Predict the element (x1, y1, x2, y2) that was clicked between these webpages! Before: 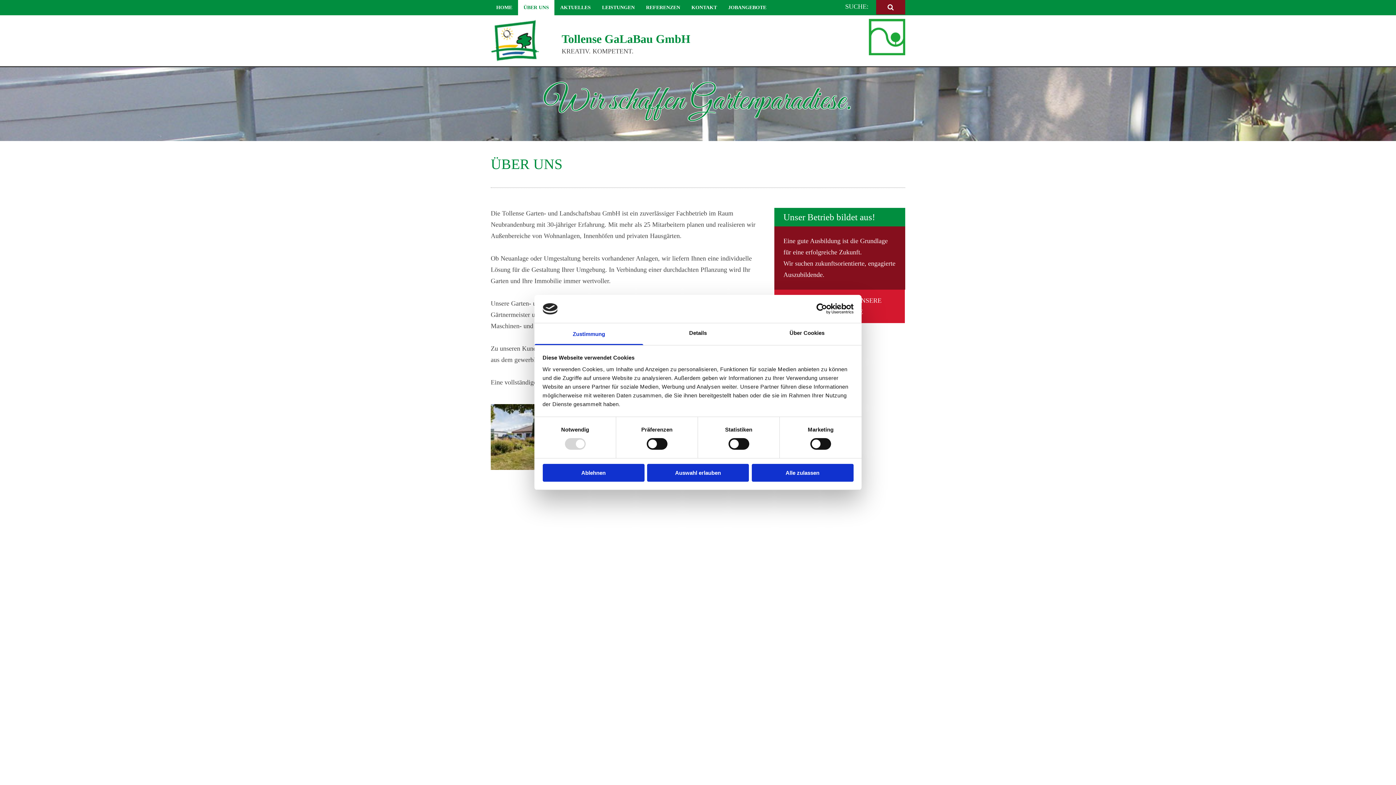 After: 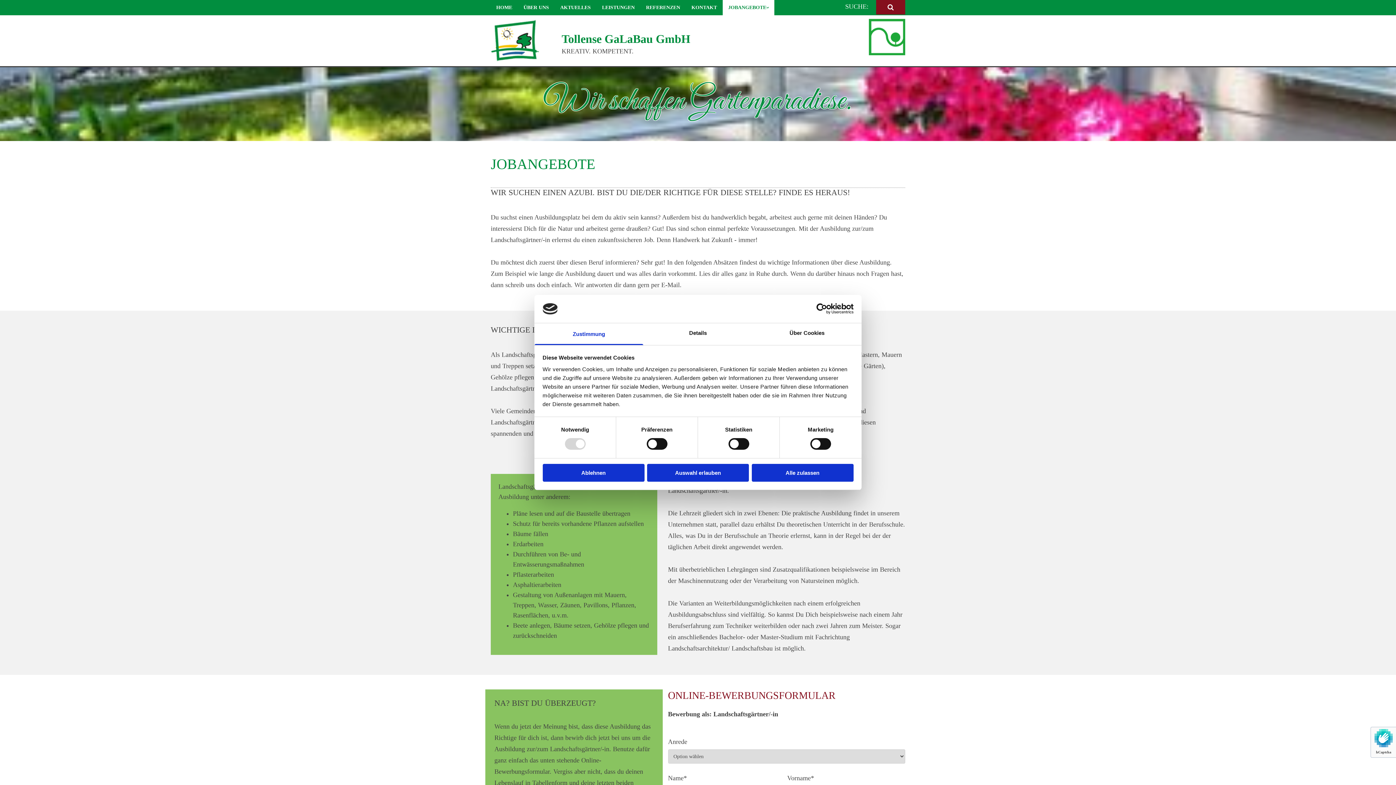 Action: label: JOBANGEBOTE bbox: (722, 0, 772, 15)